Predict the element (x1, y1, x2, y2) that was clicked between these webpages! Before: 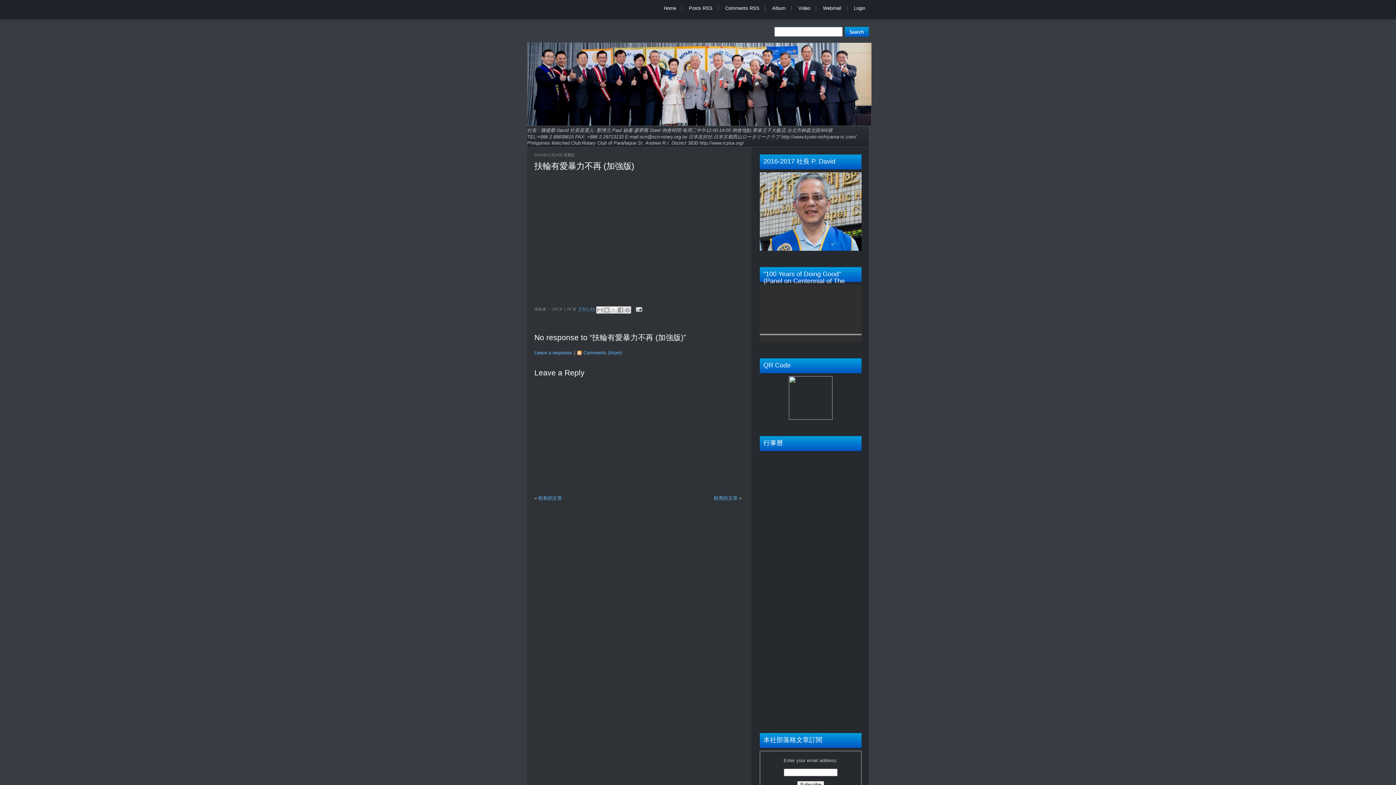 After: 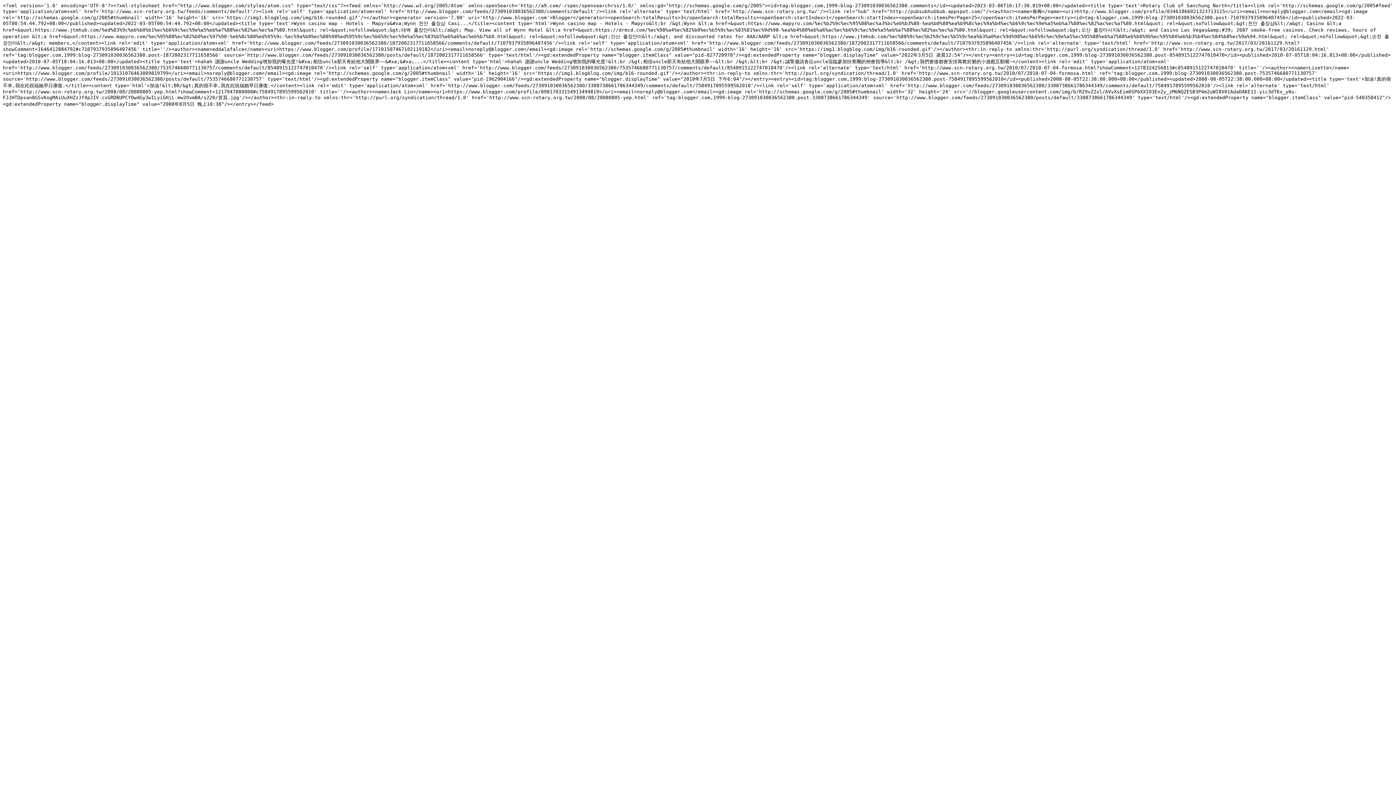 Action: bbox: (725, 5, 759, 10) label: Comments RSS